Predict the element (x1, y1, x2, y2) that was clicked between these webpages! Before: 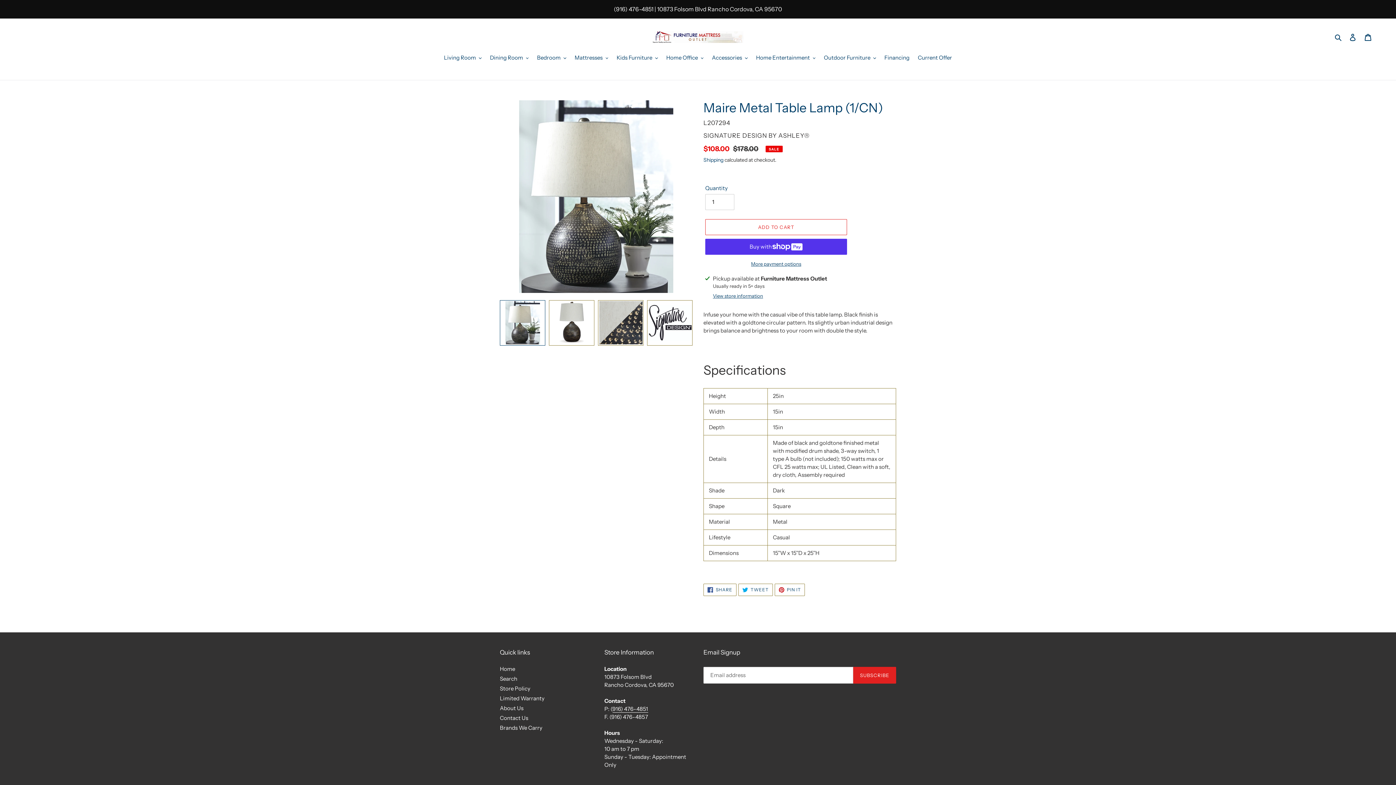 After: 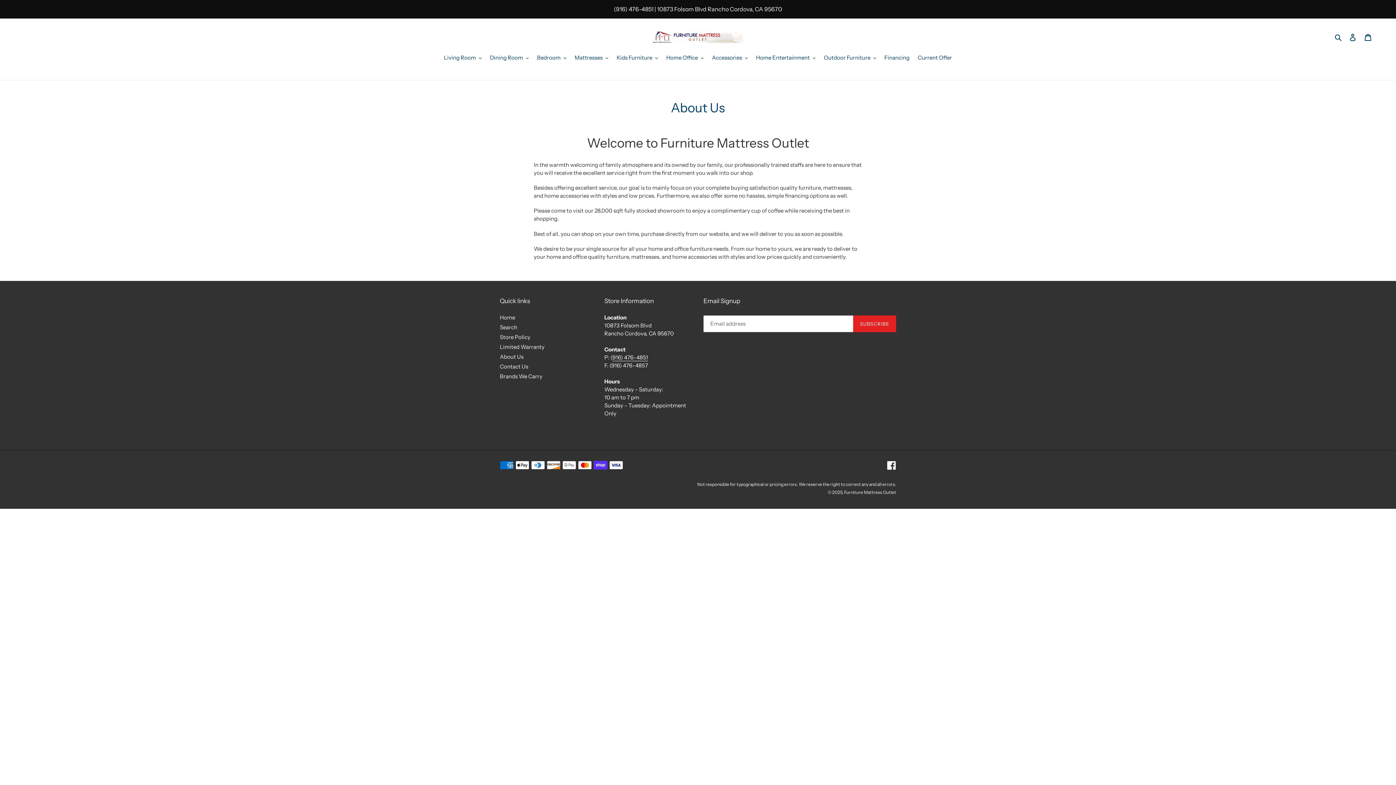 Action: bbox: (500, 705, 523, 712) label: About Us